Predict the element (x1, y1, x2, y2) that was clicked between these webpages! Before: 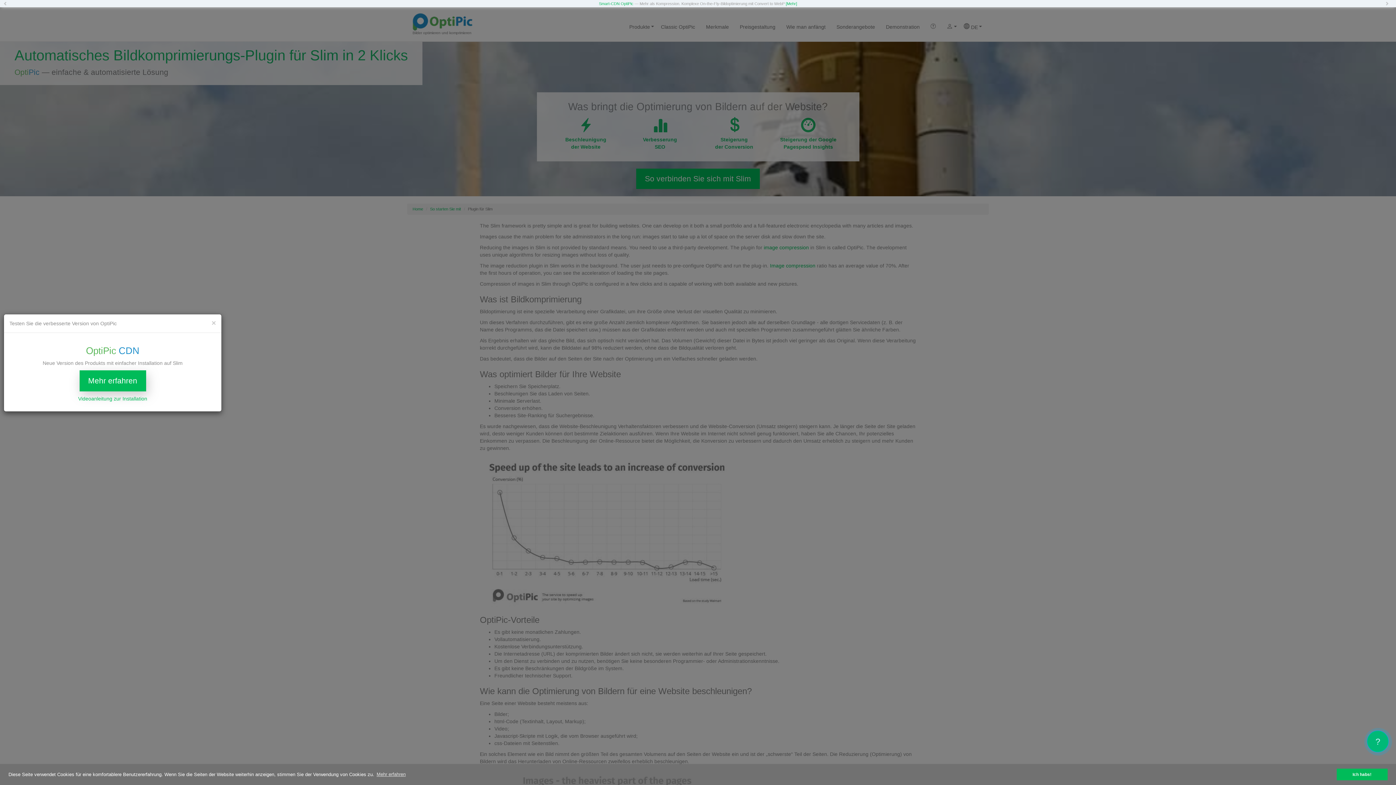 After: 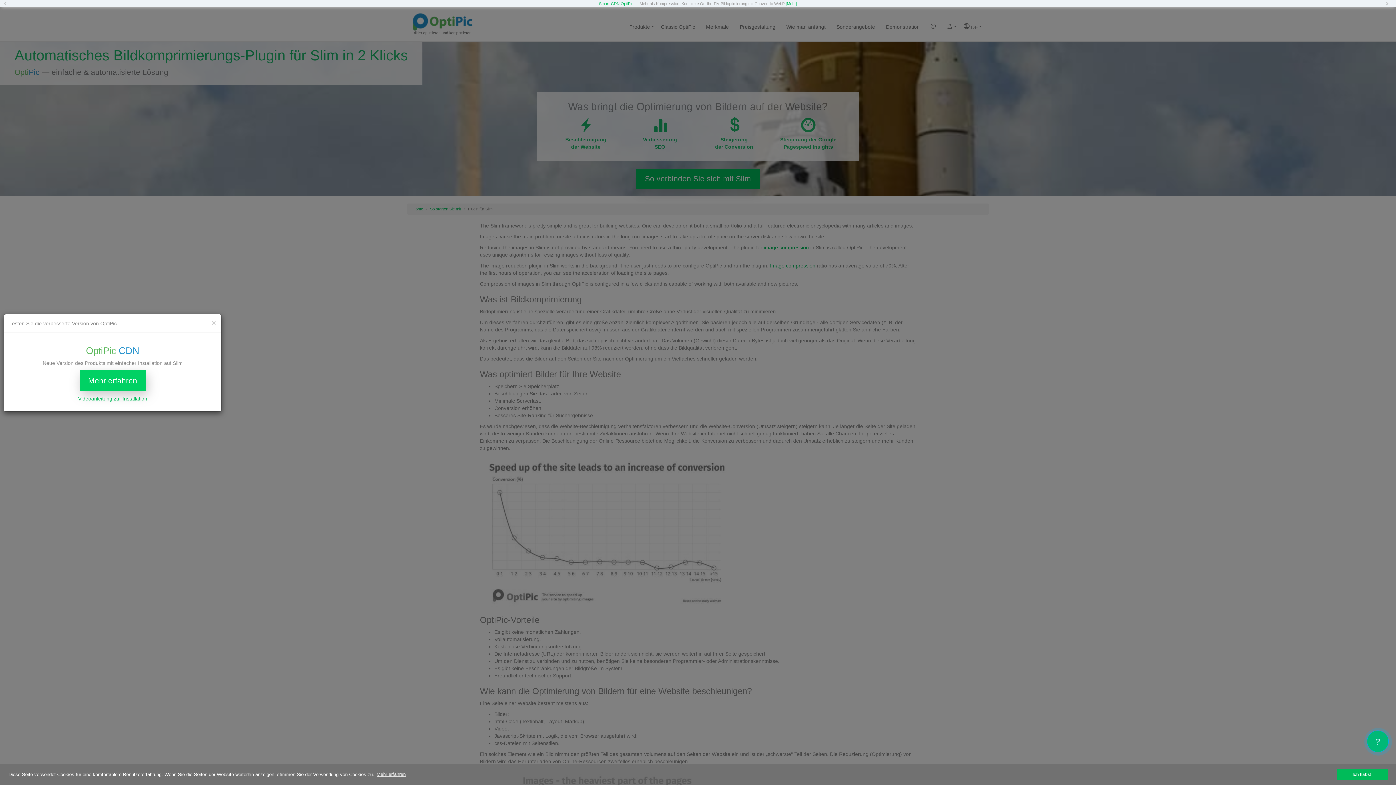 Action: bbox: (79, 370, 146, 391) label: Mehr erfahren